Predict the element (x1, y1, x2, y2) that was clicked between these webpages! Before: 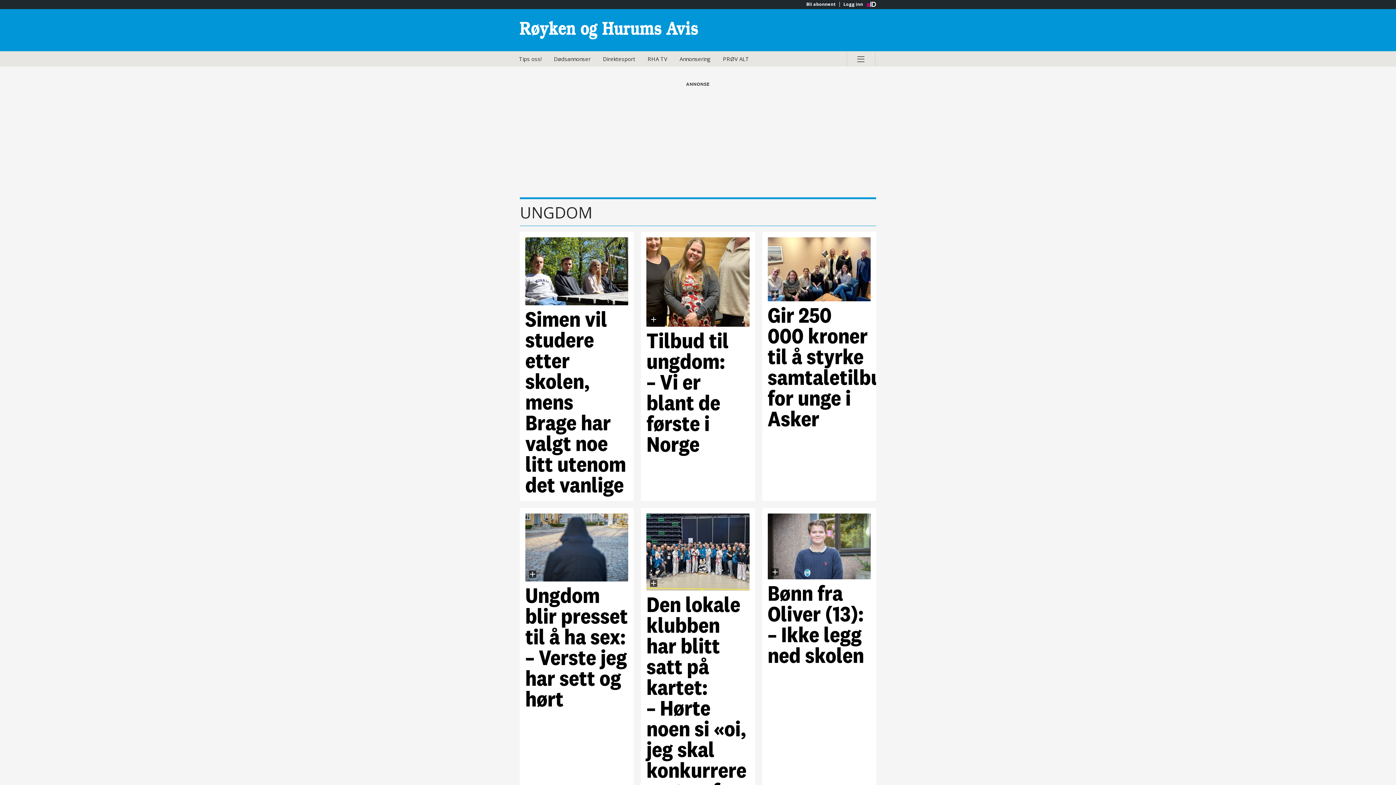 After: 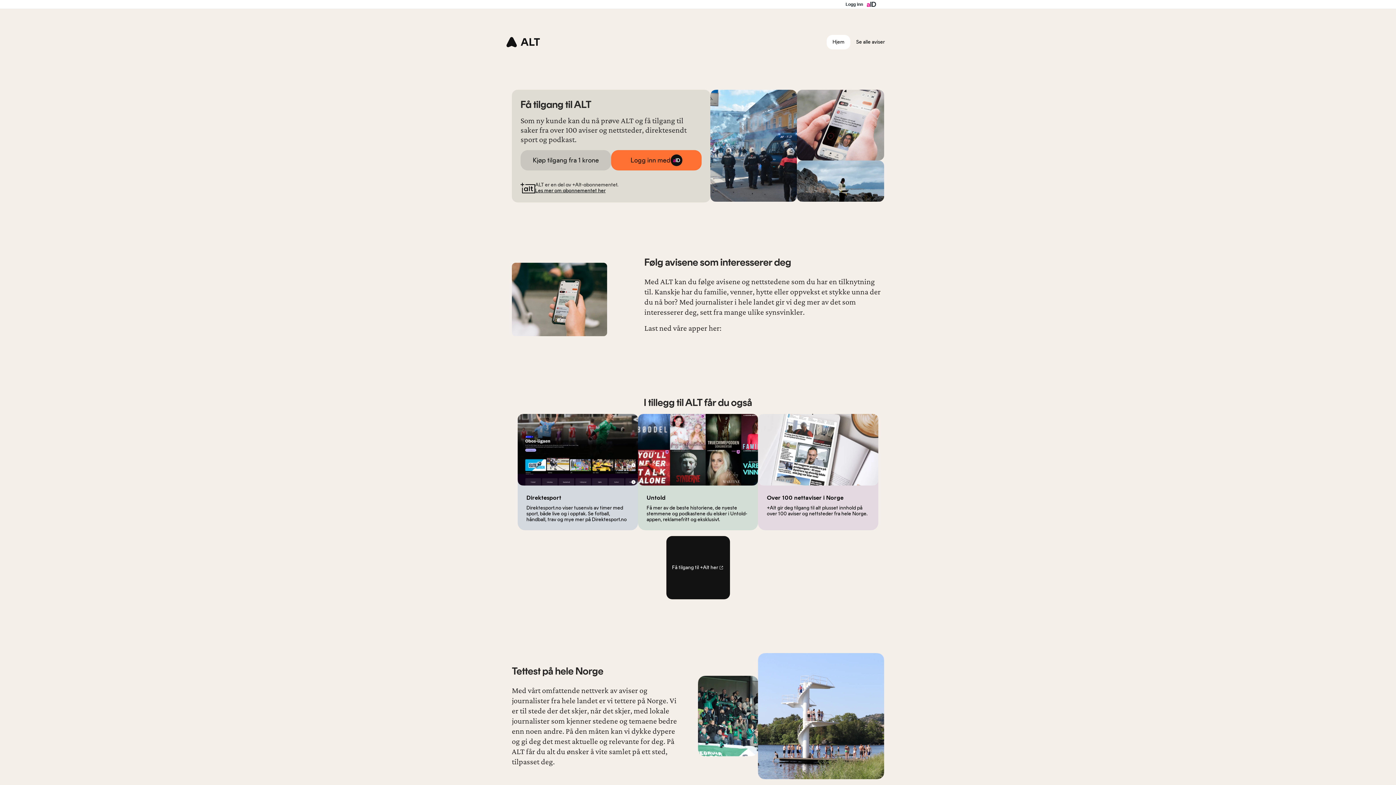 Action: bbox: (717, 51, 754, 66) label: PRØV ALT